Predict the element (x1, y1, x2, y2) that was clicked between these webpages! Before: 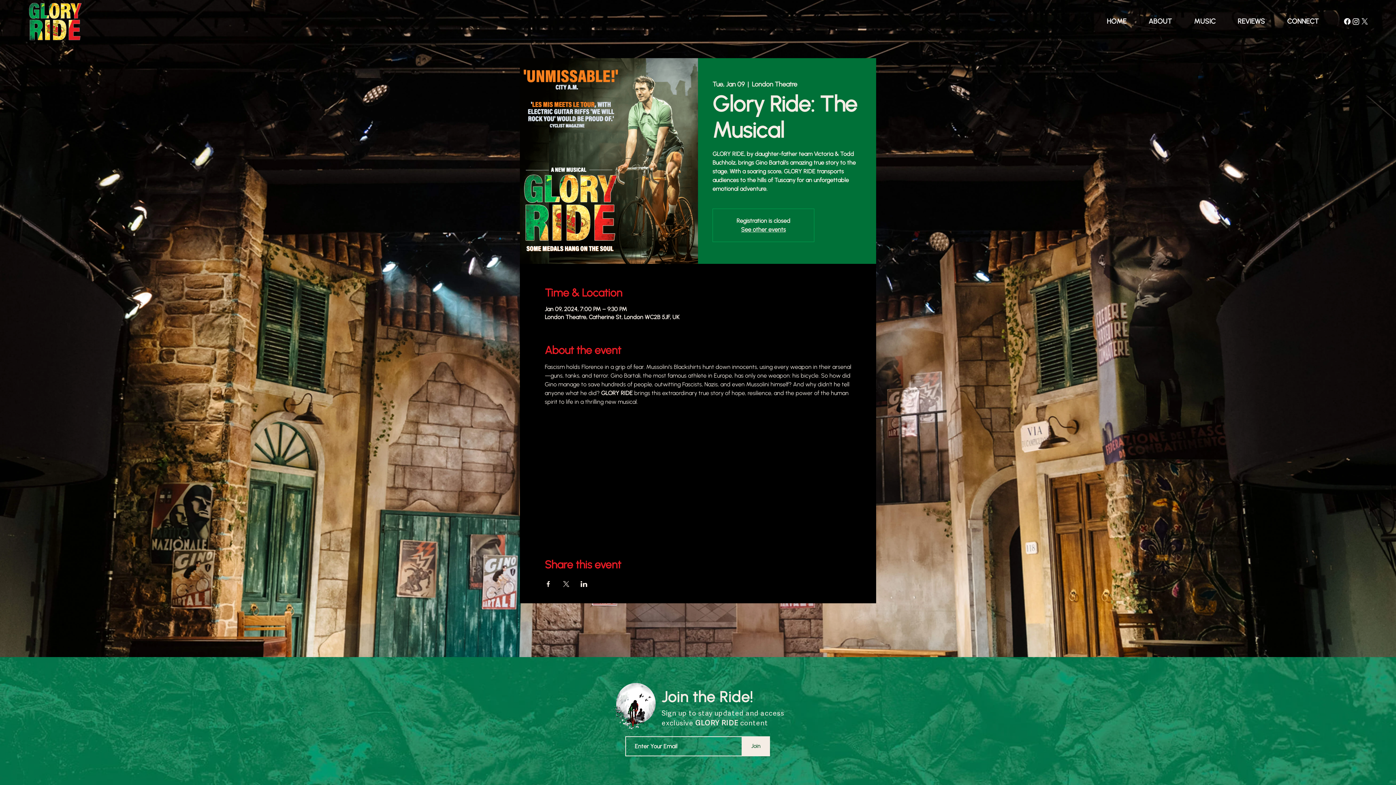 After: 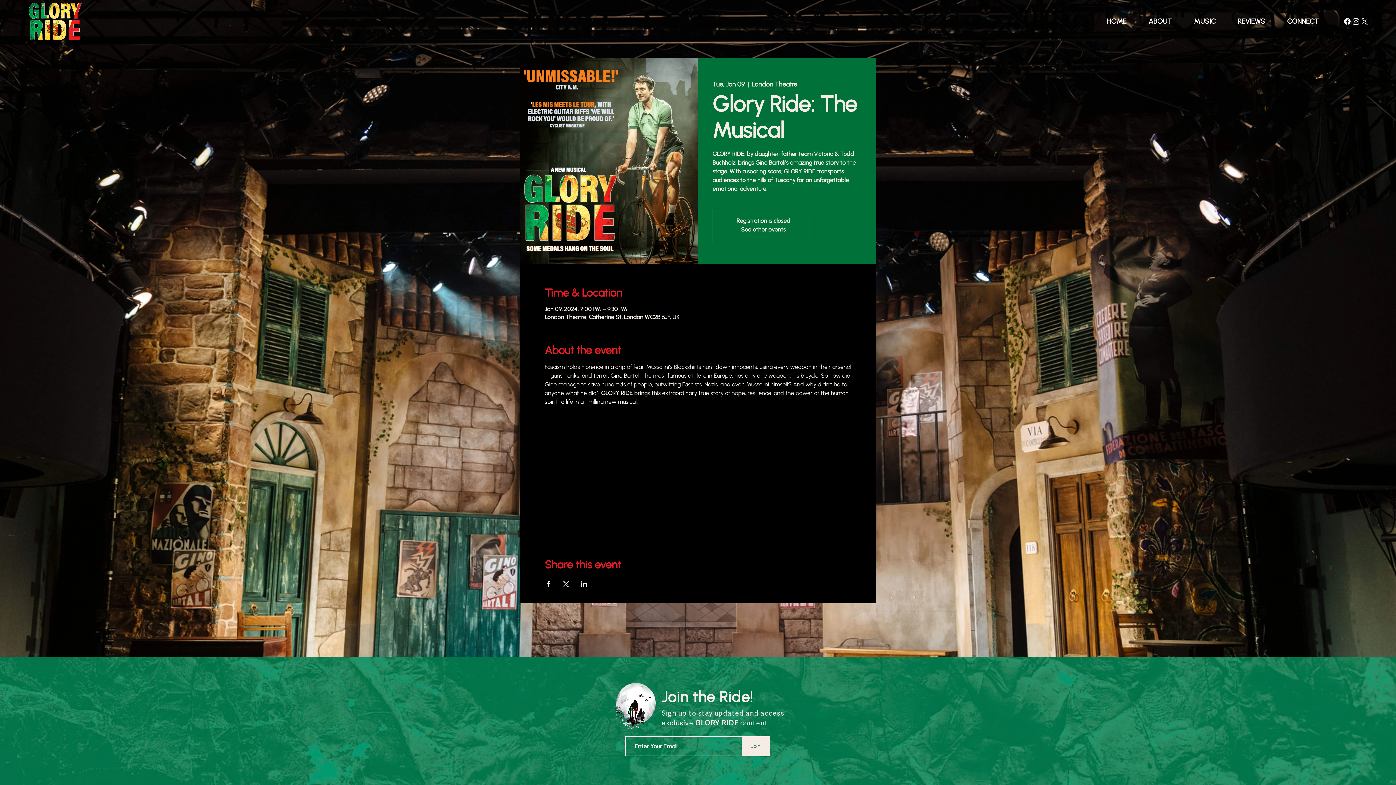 Action: bbox: (1360, 17, 1369, 25)